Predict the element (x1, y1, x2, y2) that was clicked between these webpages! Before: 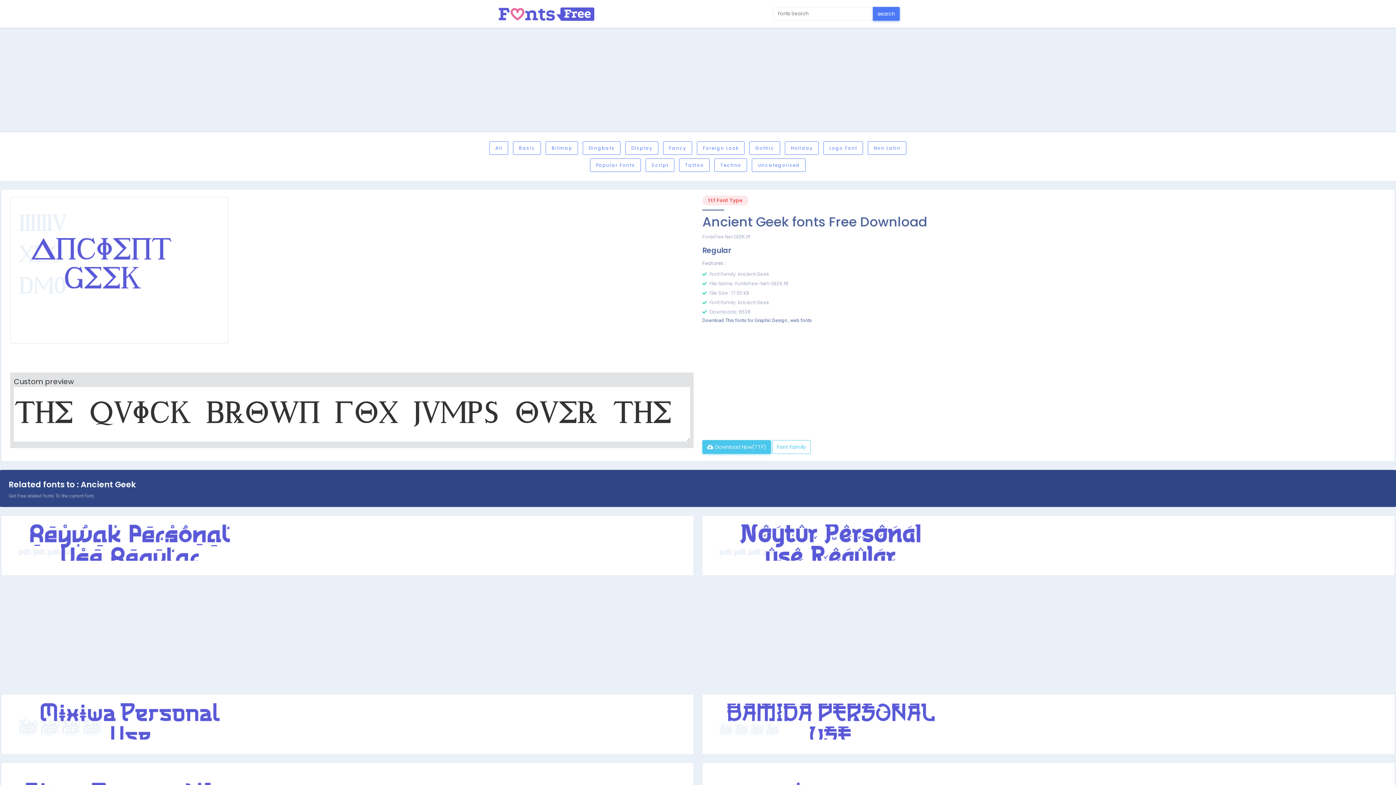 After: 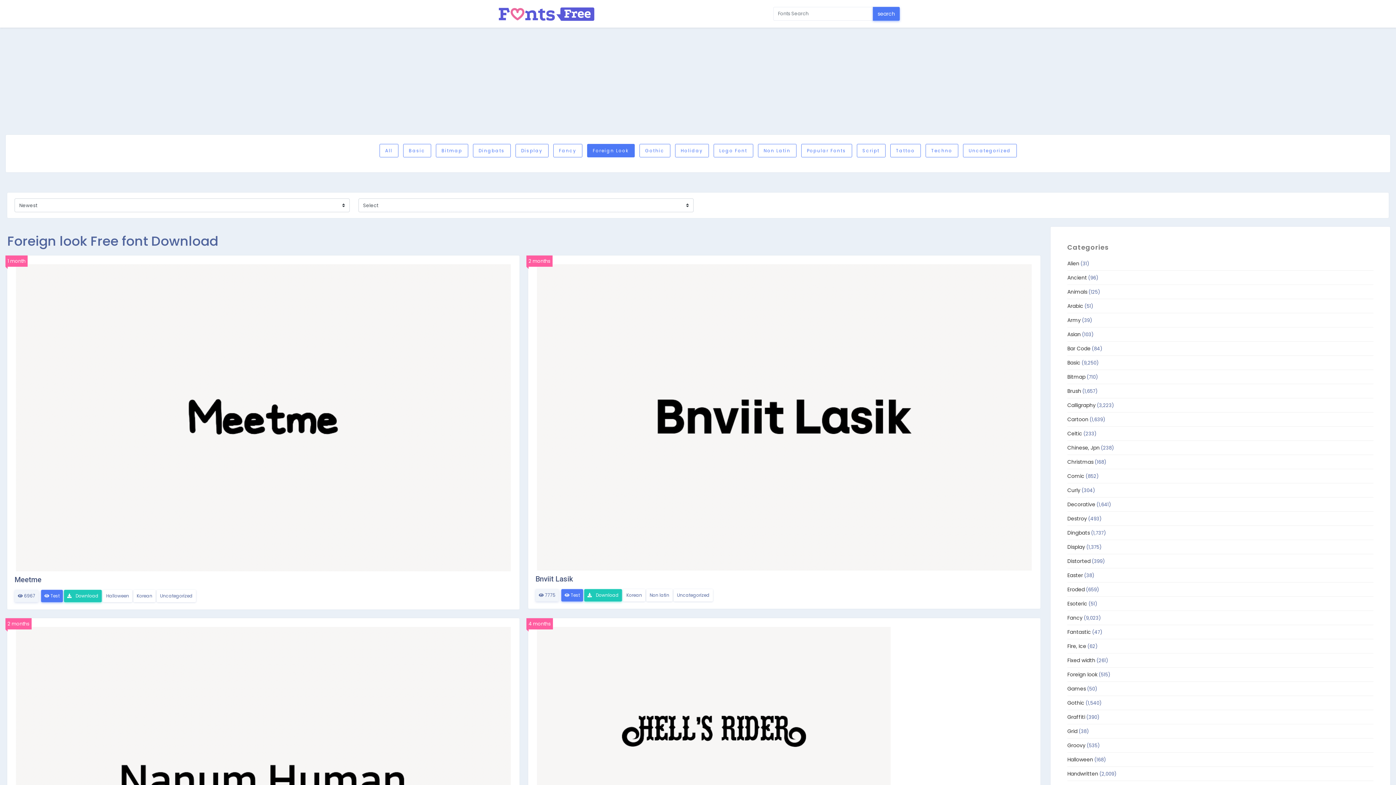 Action: bbox: (697, 141, 744, 154) label: Foreign Look